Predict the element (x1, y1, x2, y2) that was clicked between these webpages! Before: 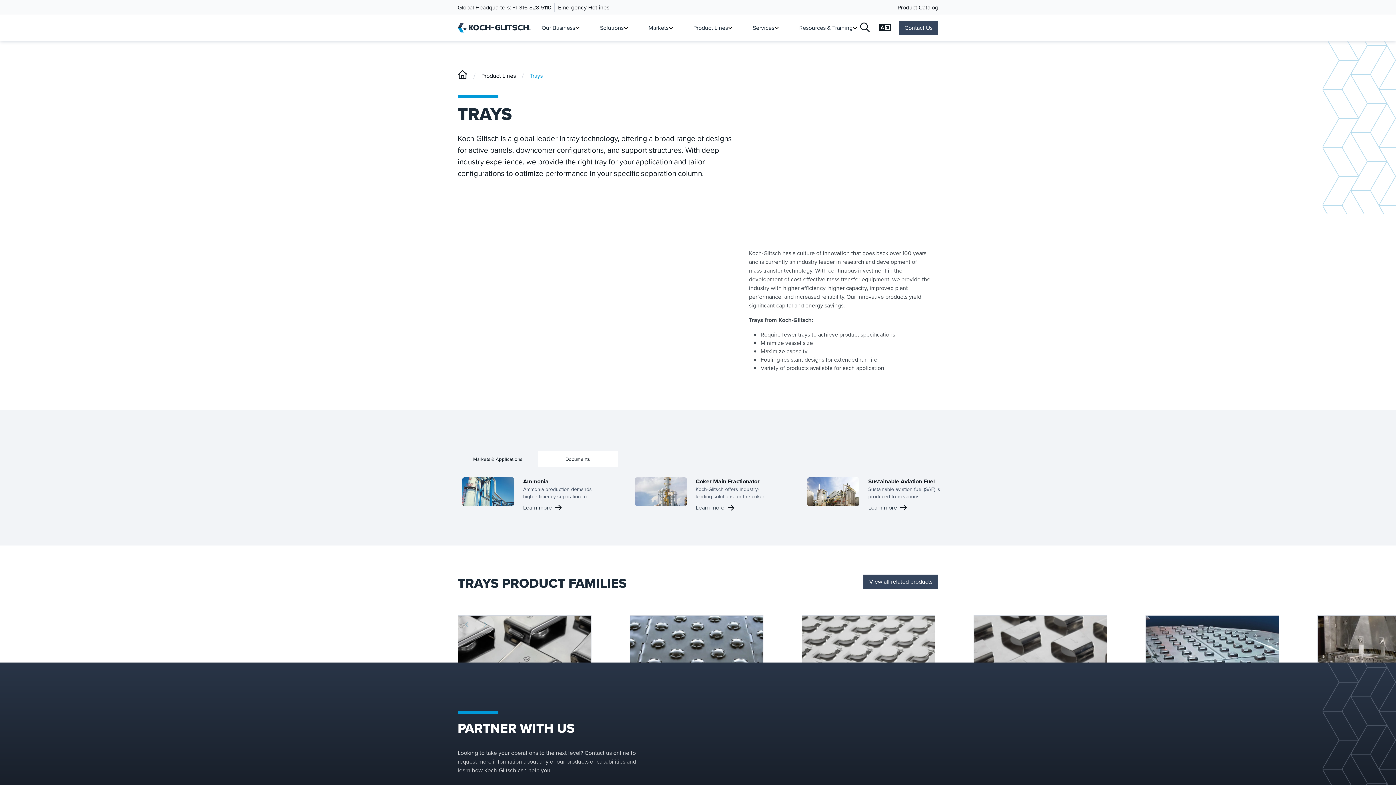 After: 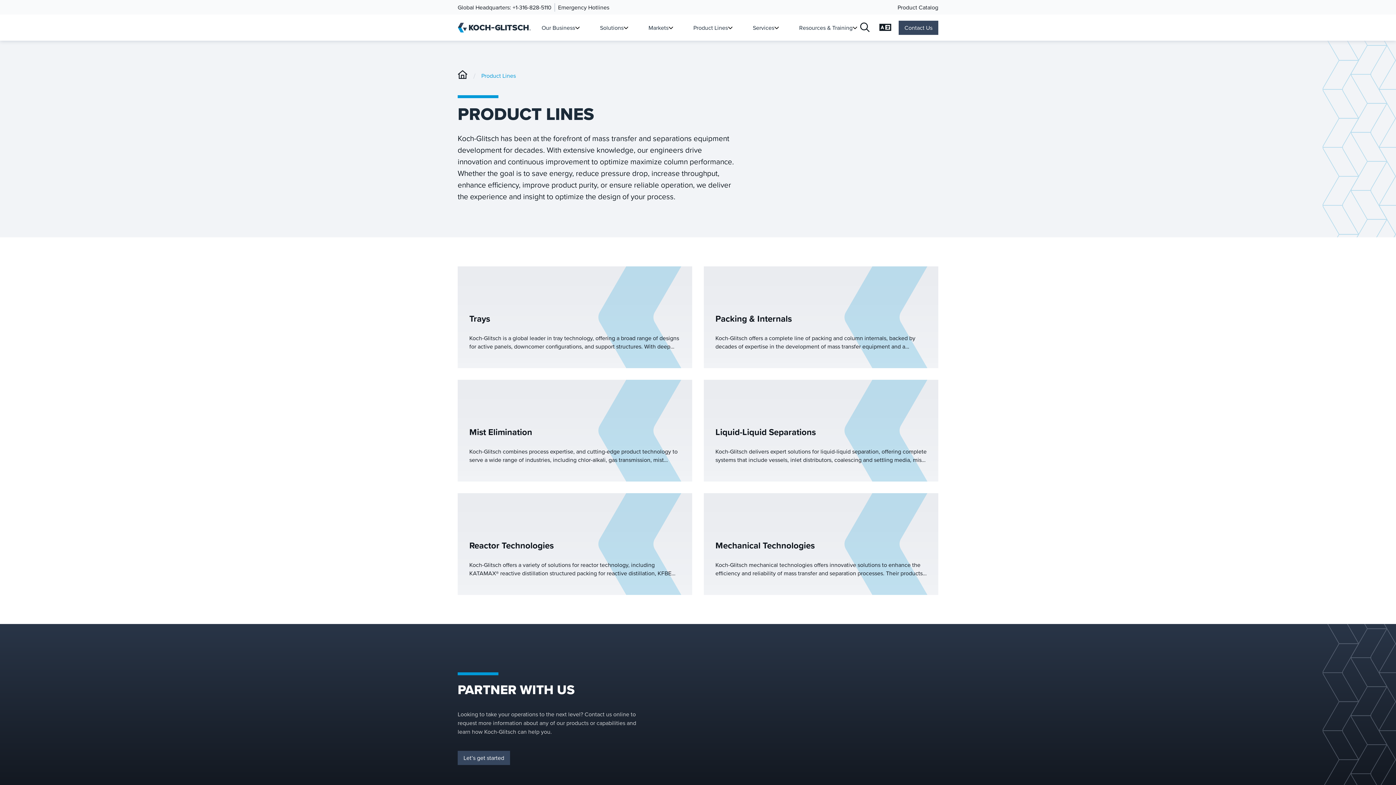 Action: bbox: (481, 71, 516, 80) label: Product Lines